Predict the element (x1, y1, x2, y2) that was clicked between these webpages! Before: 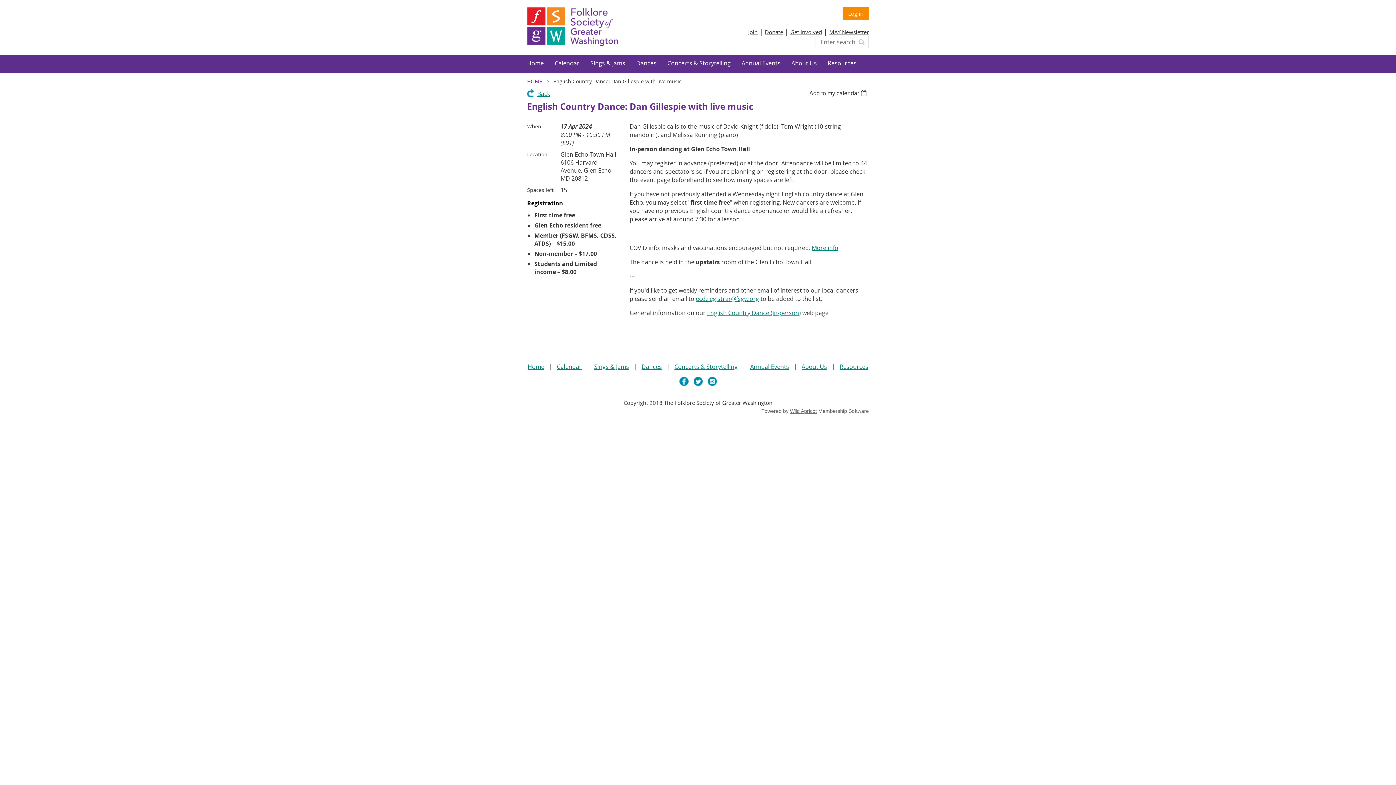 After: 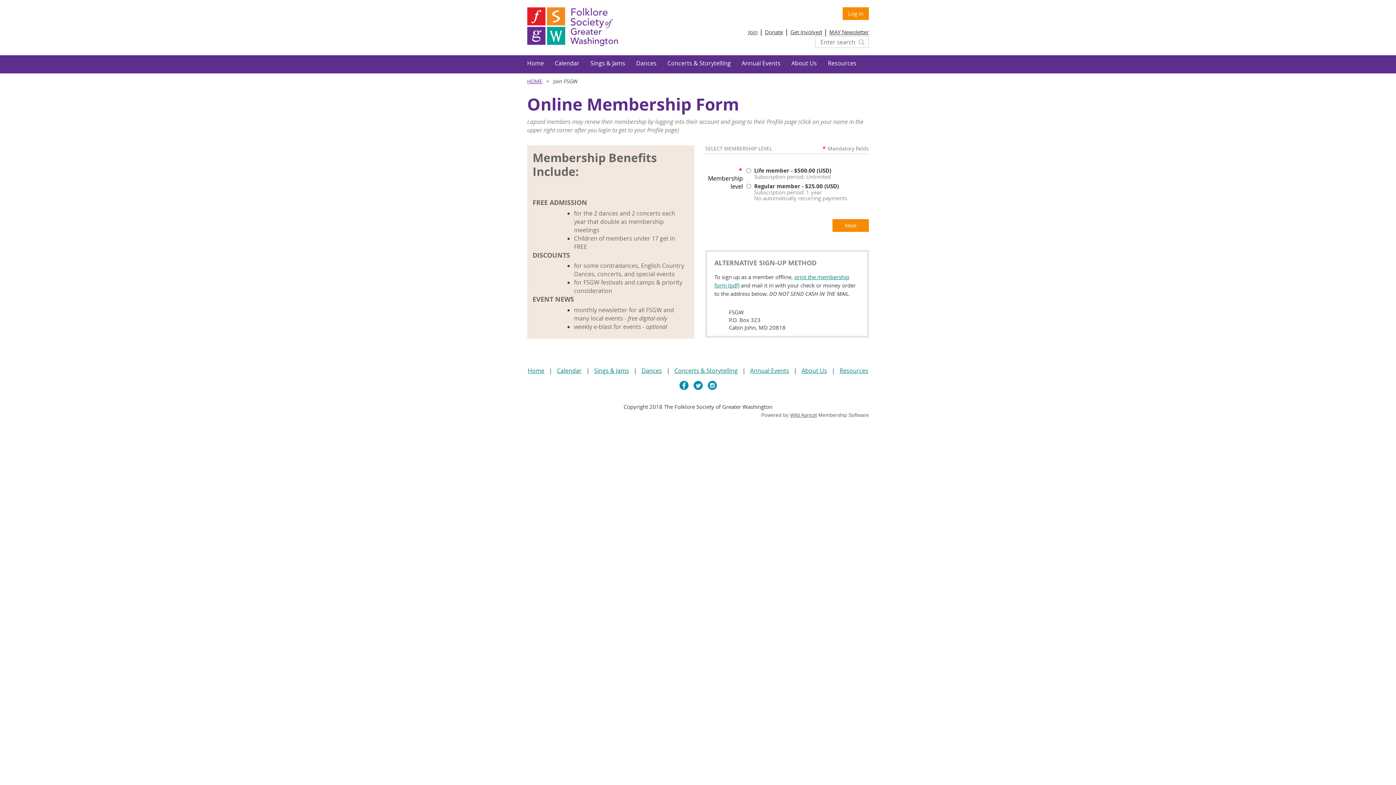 Action: label: Join bbox: (748, 28, 757, 36)